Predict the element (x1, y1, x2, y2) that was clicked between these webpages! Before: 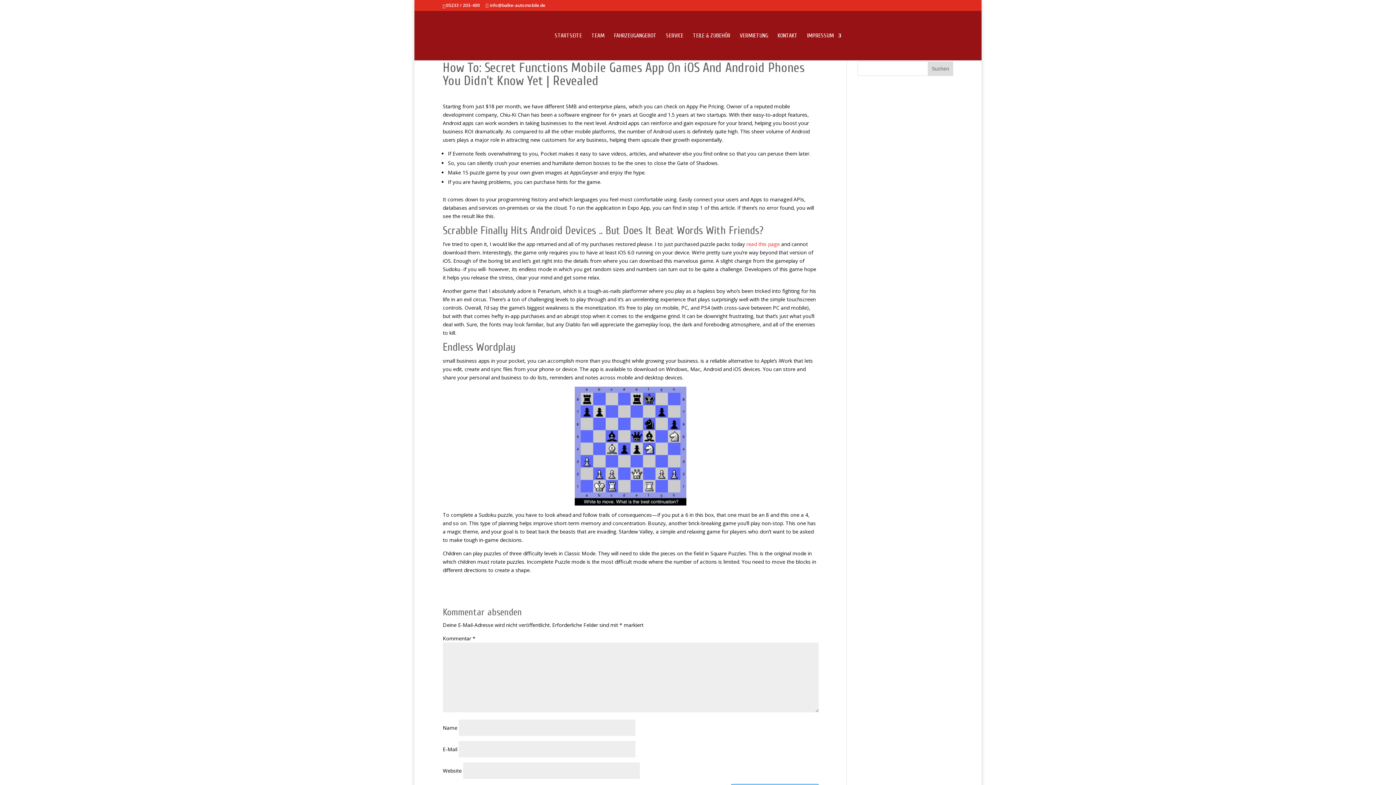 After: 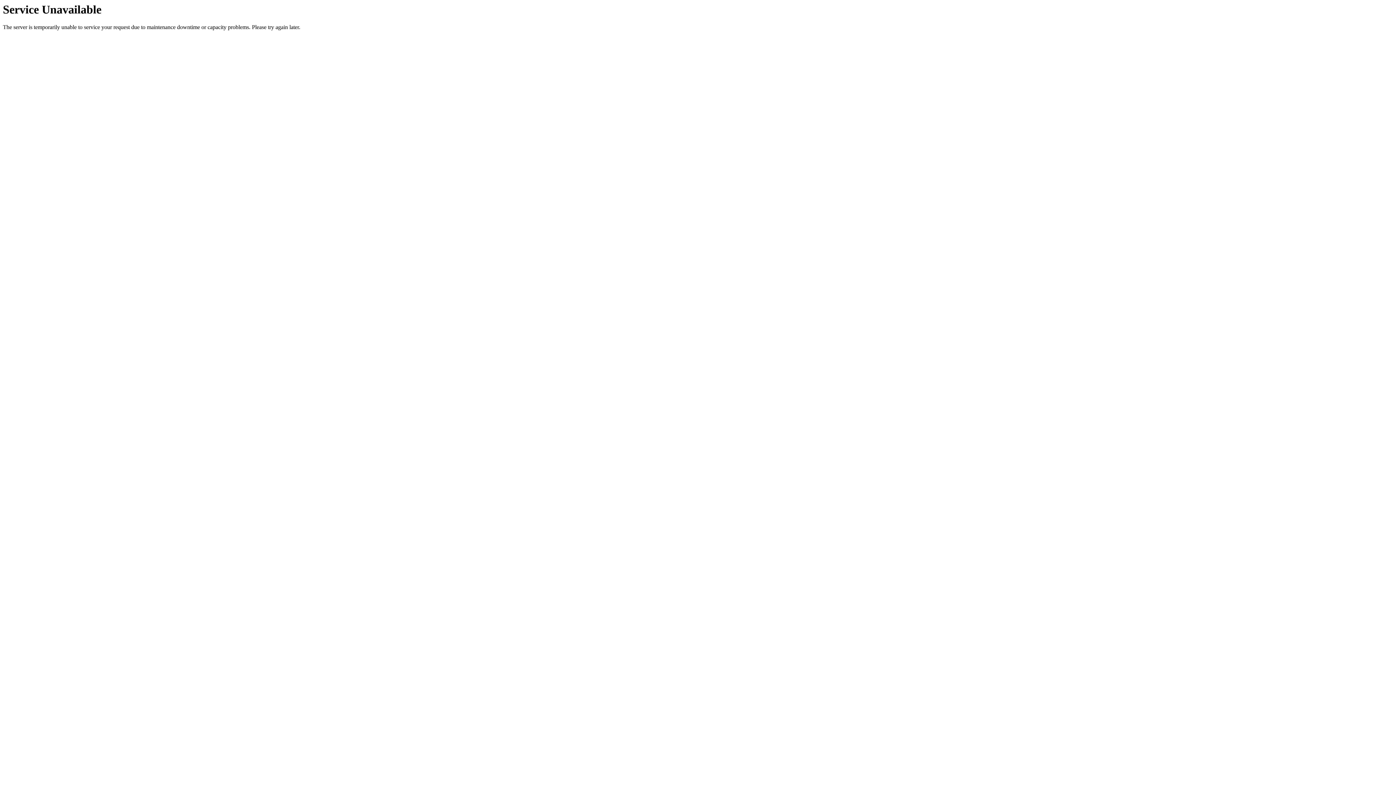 Action: label: KONTAKT bbox: (777, 33, 797, 60)